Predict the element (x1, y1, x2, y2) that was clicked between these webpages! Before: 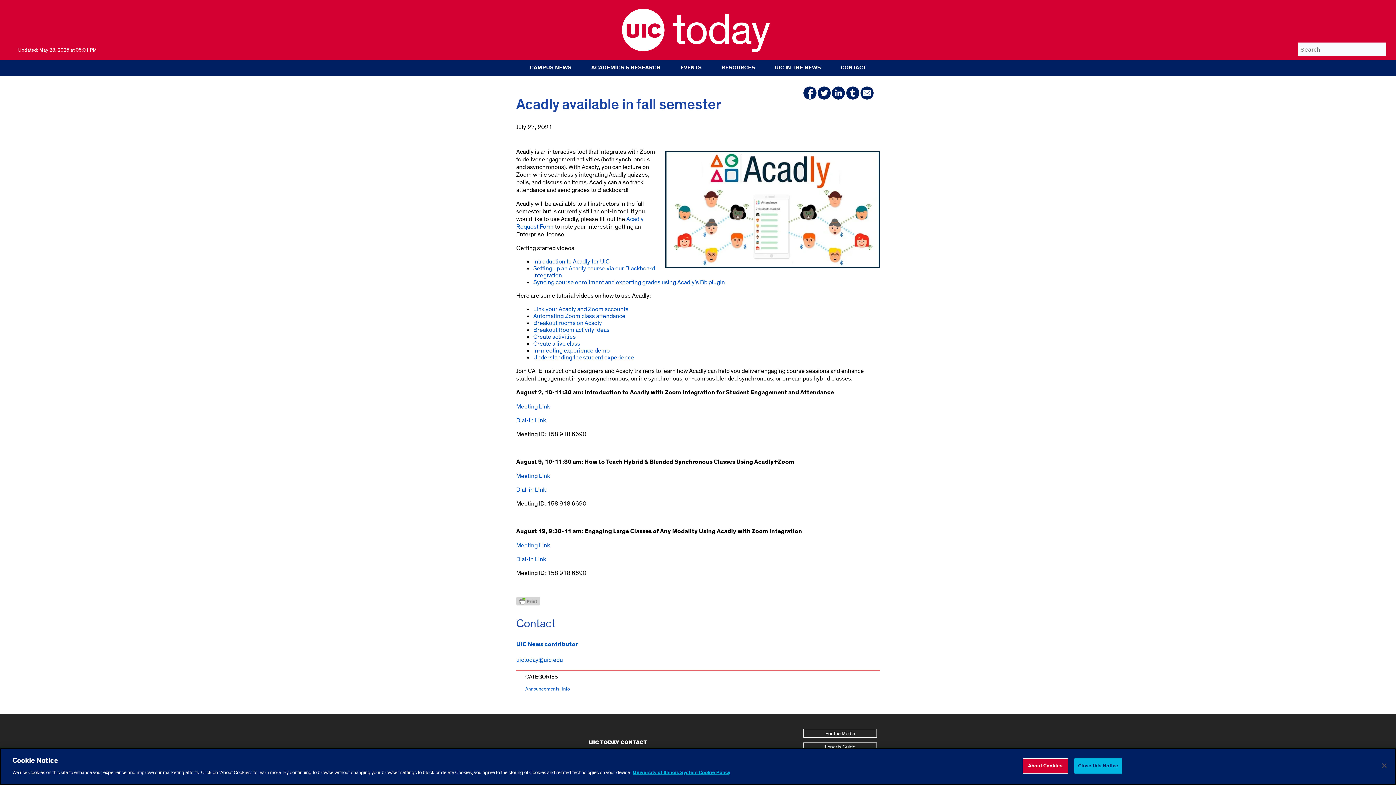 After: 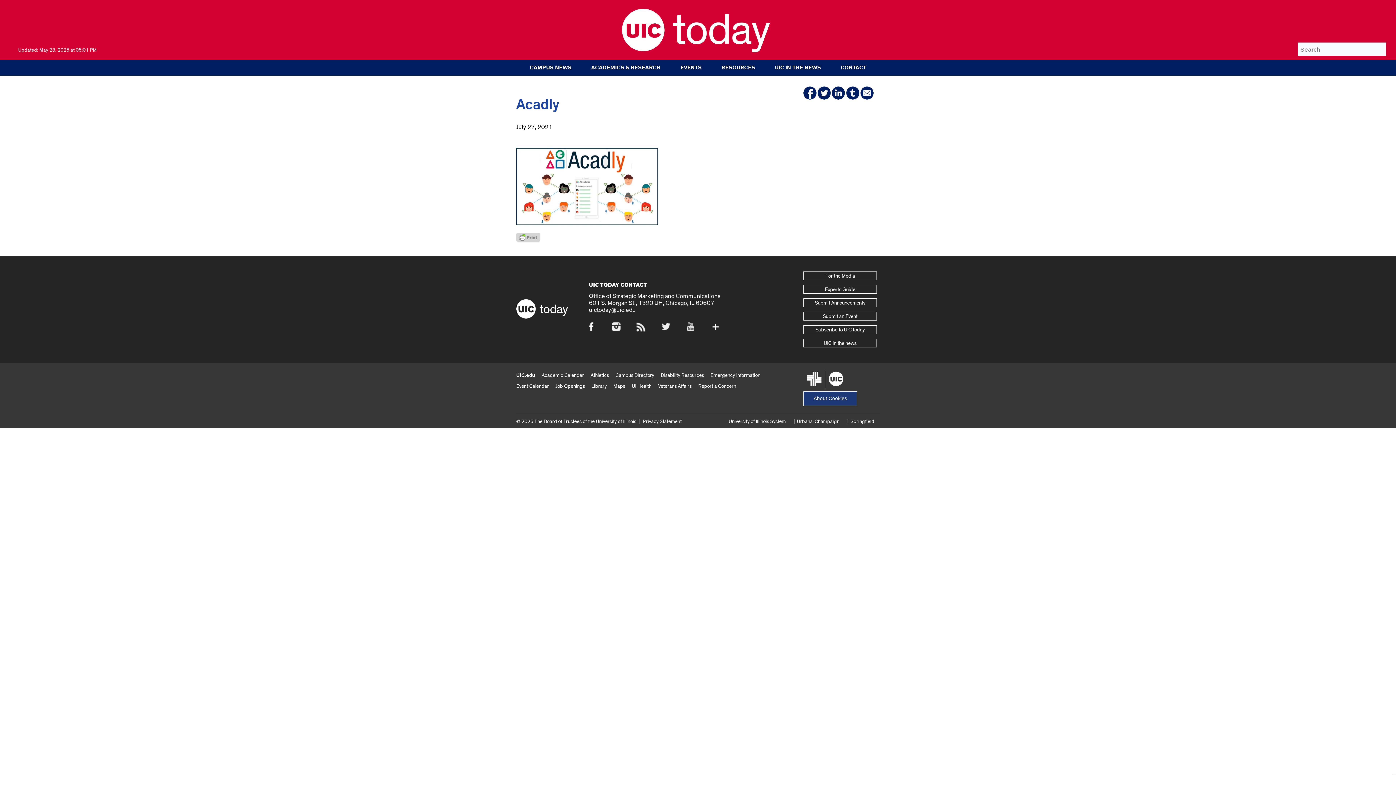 Action: bbox: (665, 260, 880, 268)